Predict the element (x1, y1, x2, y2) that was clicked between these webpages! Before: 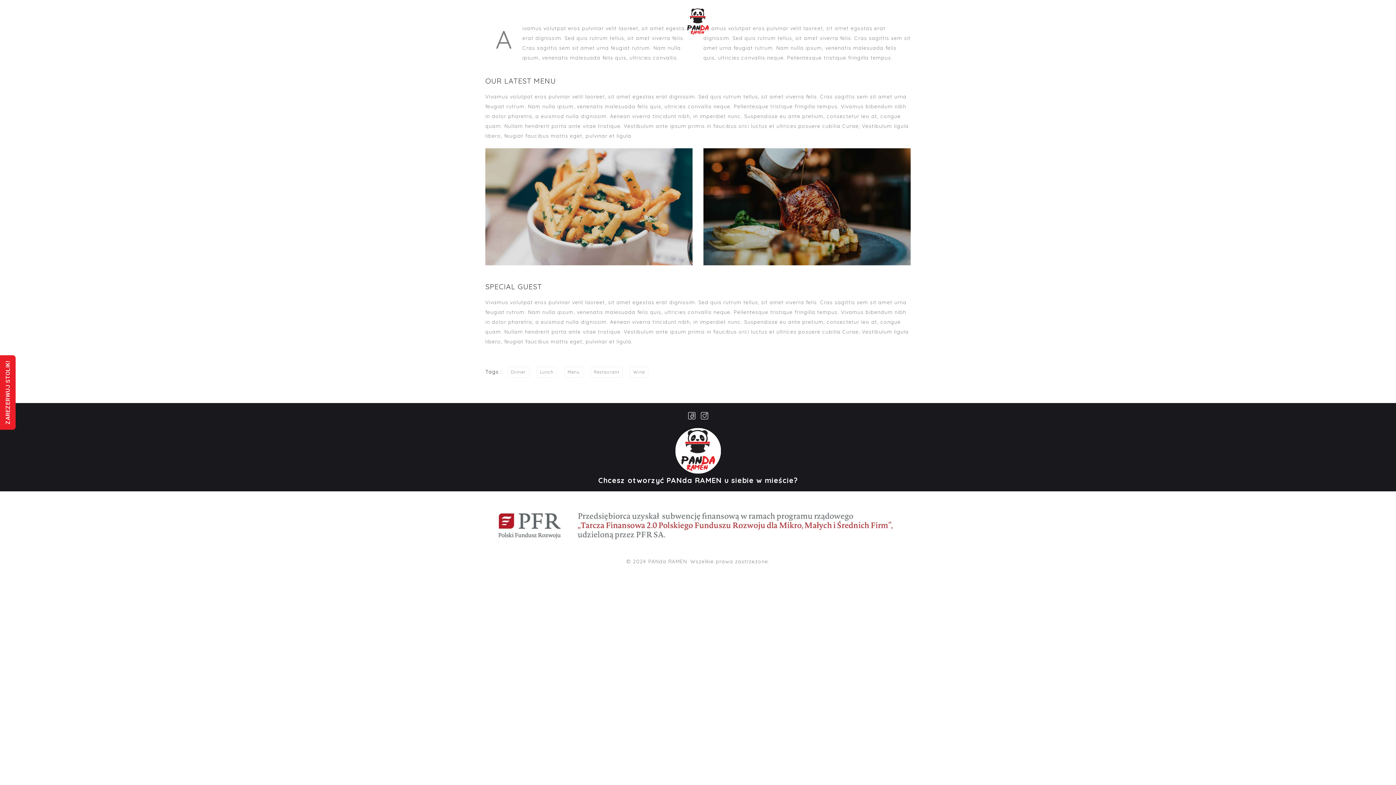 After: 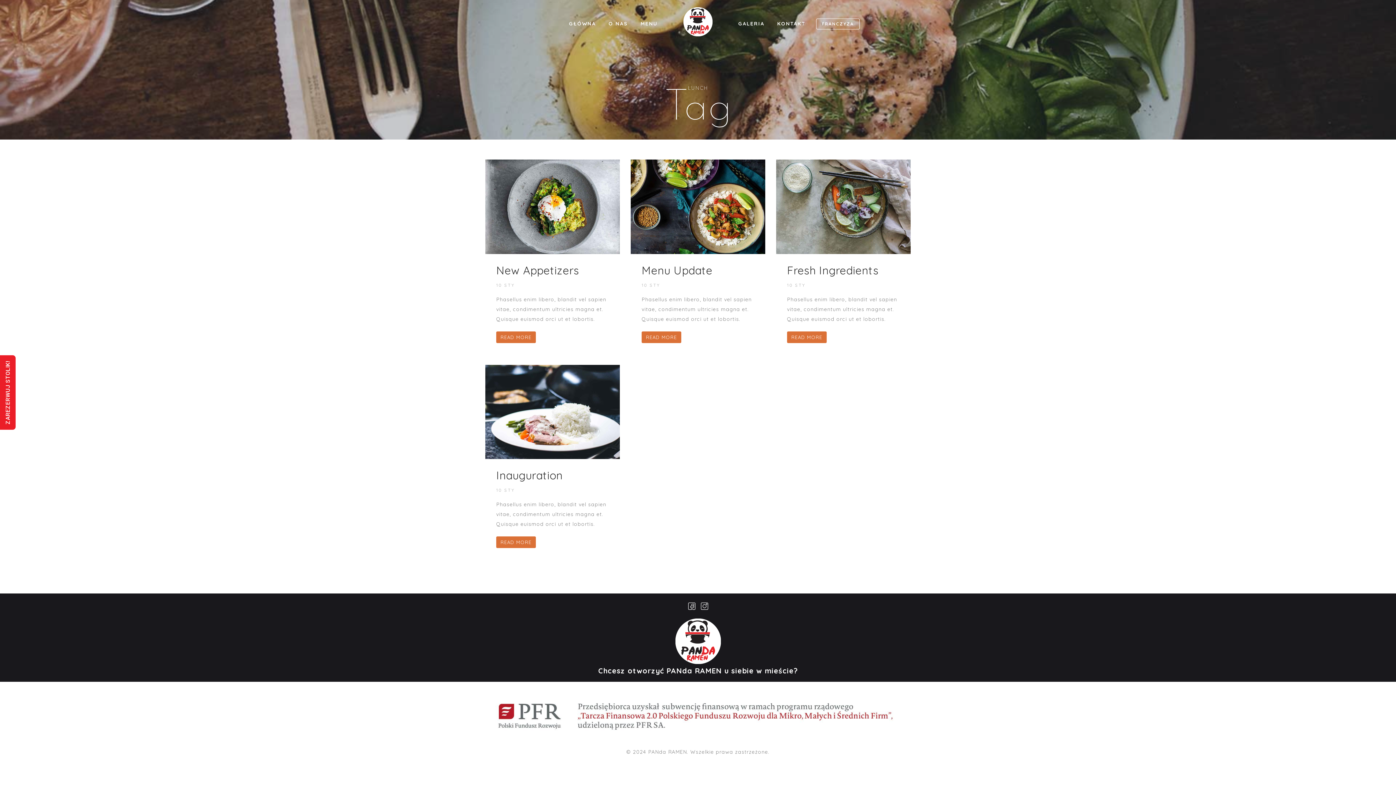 Action: label: Lunch bbox: (536, 366, 557, 377)